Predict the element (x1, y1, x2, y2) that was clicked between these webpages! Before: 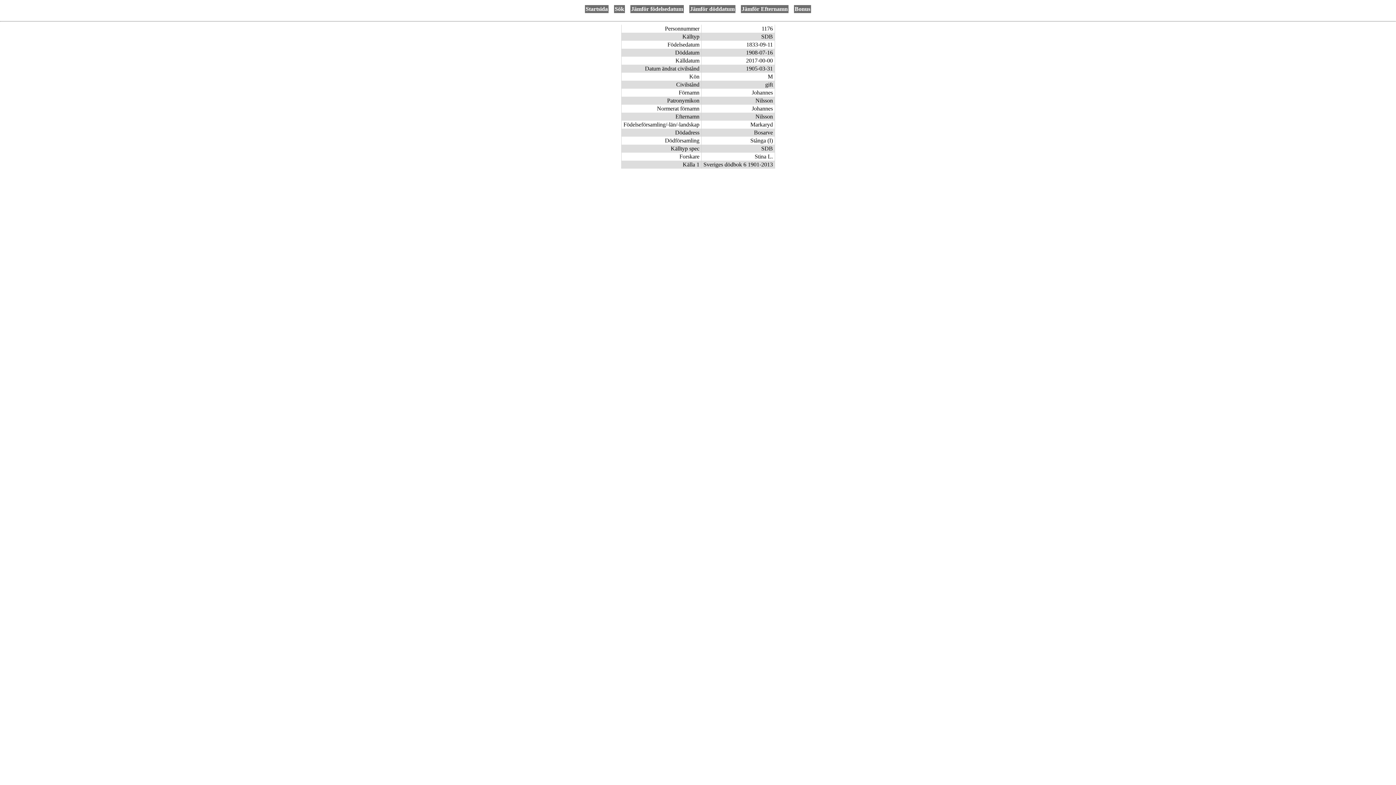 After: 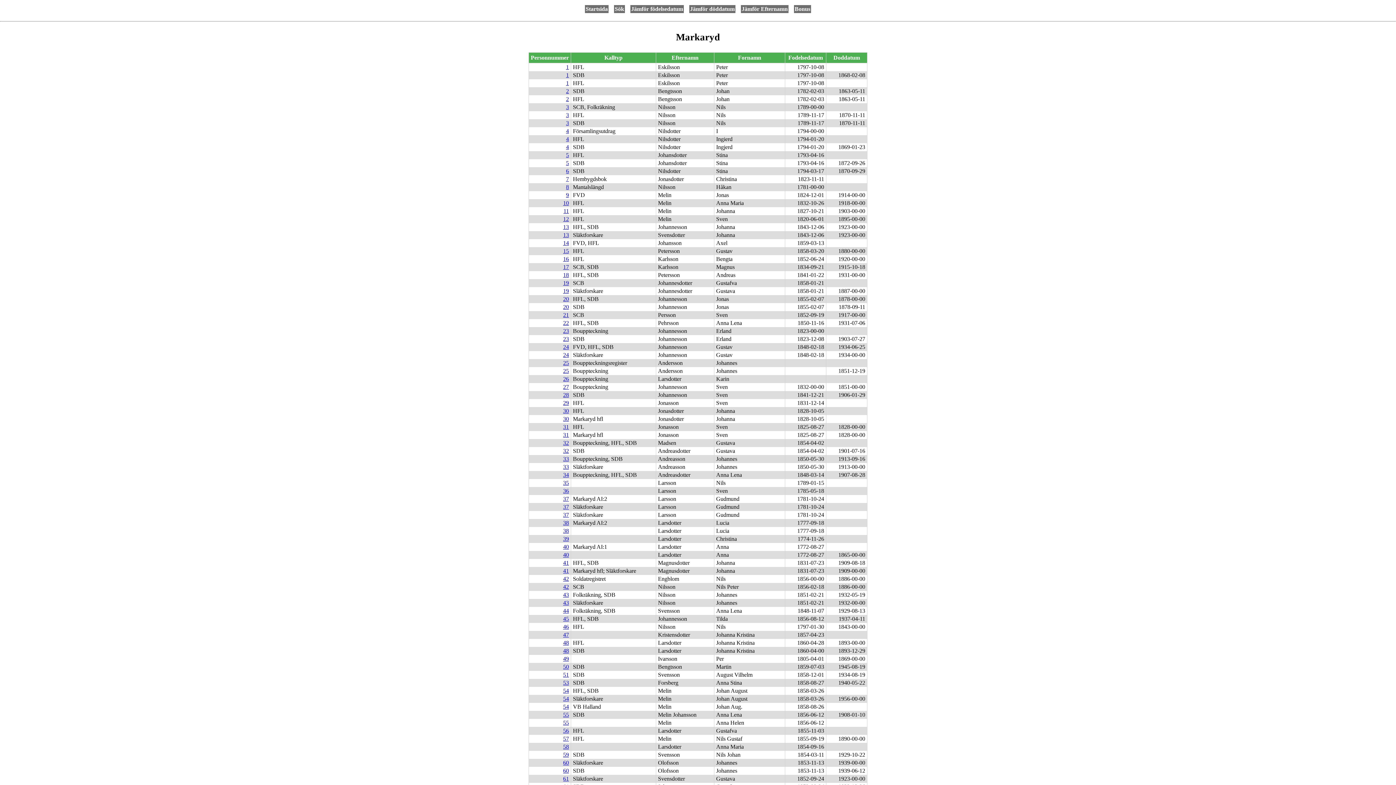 Action: label: Startsida bbox: (585, 5, 608, 12)